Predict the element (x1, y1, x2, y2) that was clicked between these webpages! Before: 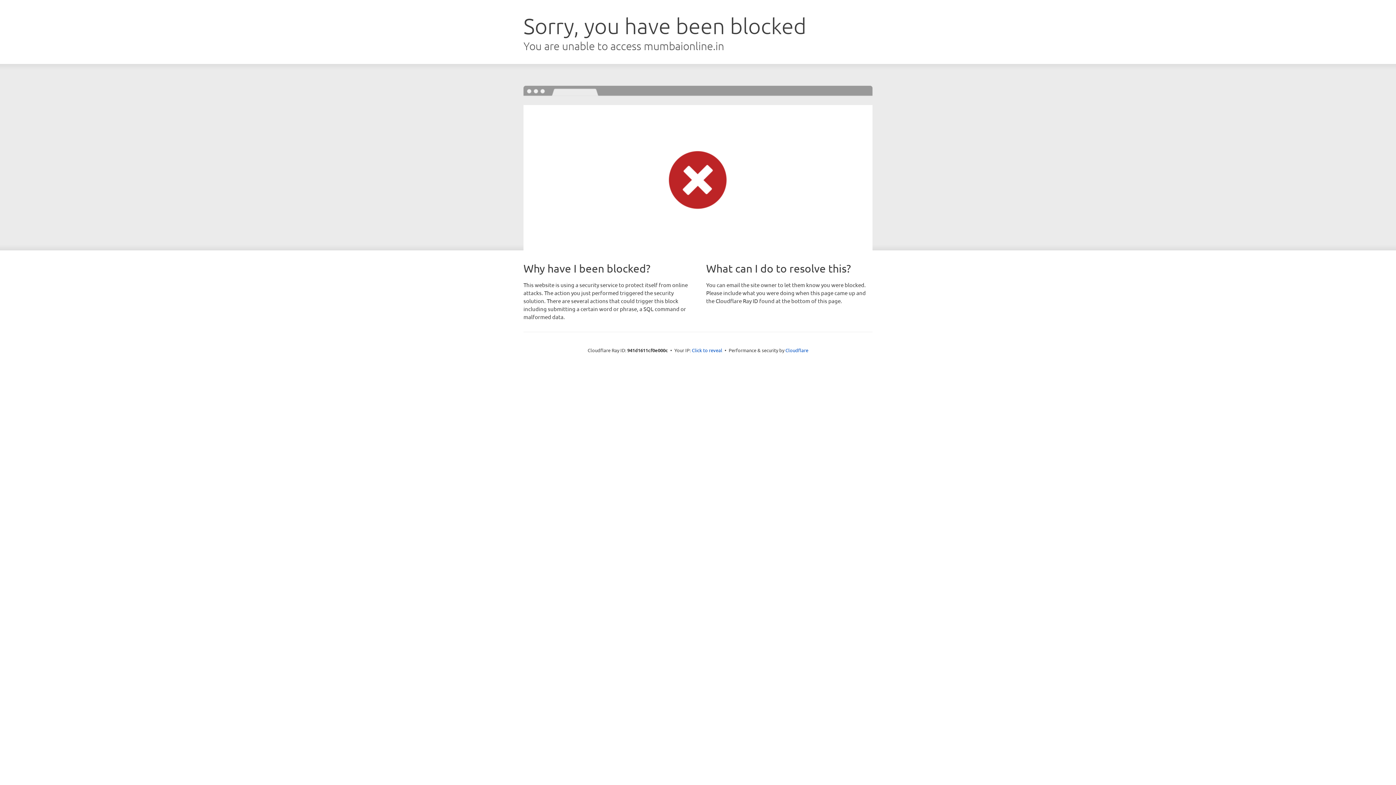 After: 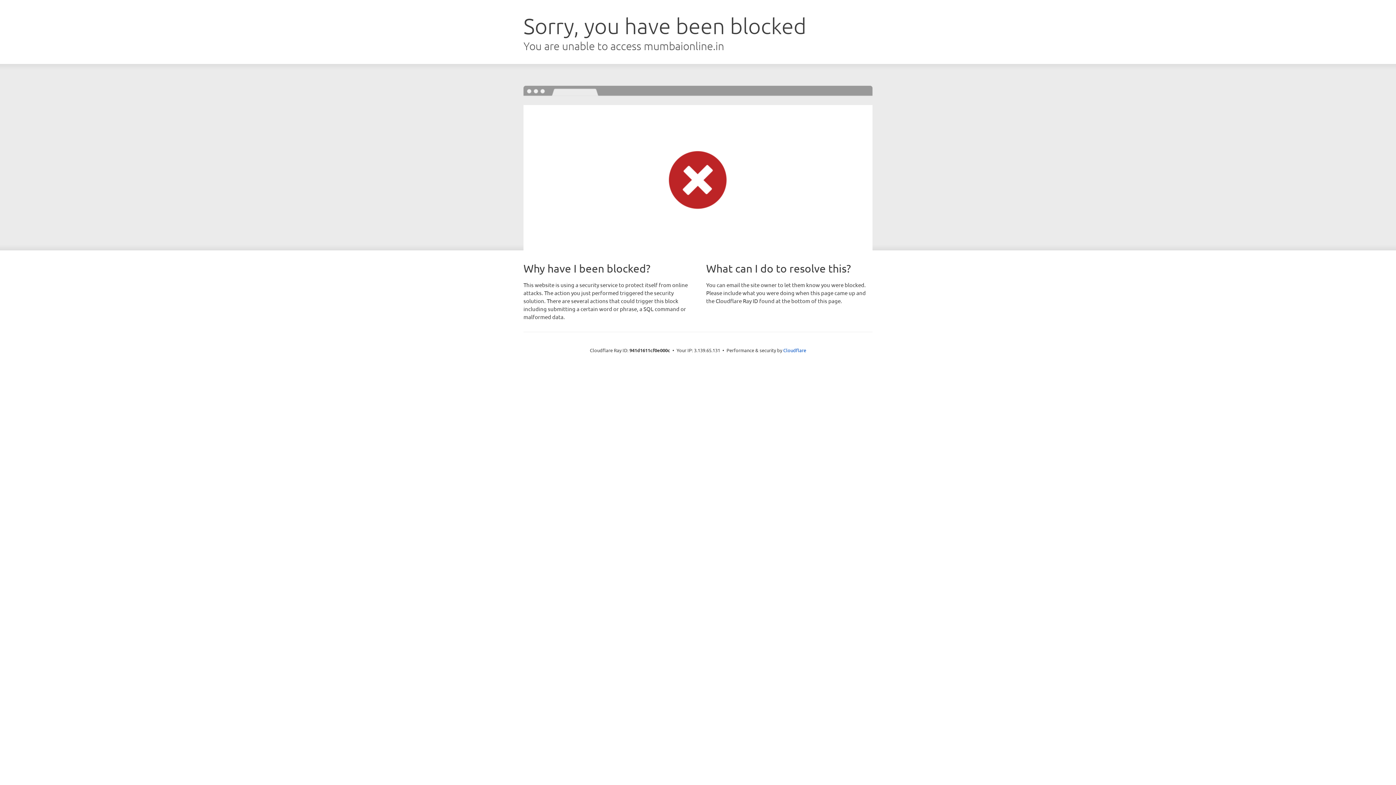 Action: label: Click to reveal bbox: (692, 346, 722, 353)